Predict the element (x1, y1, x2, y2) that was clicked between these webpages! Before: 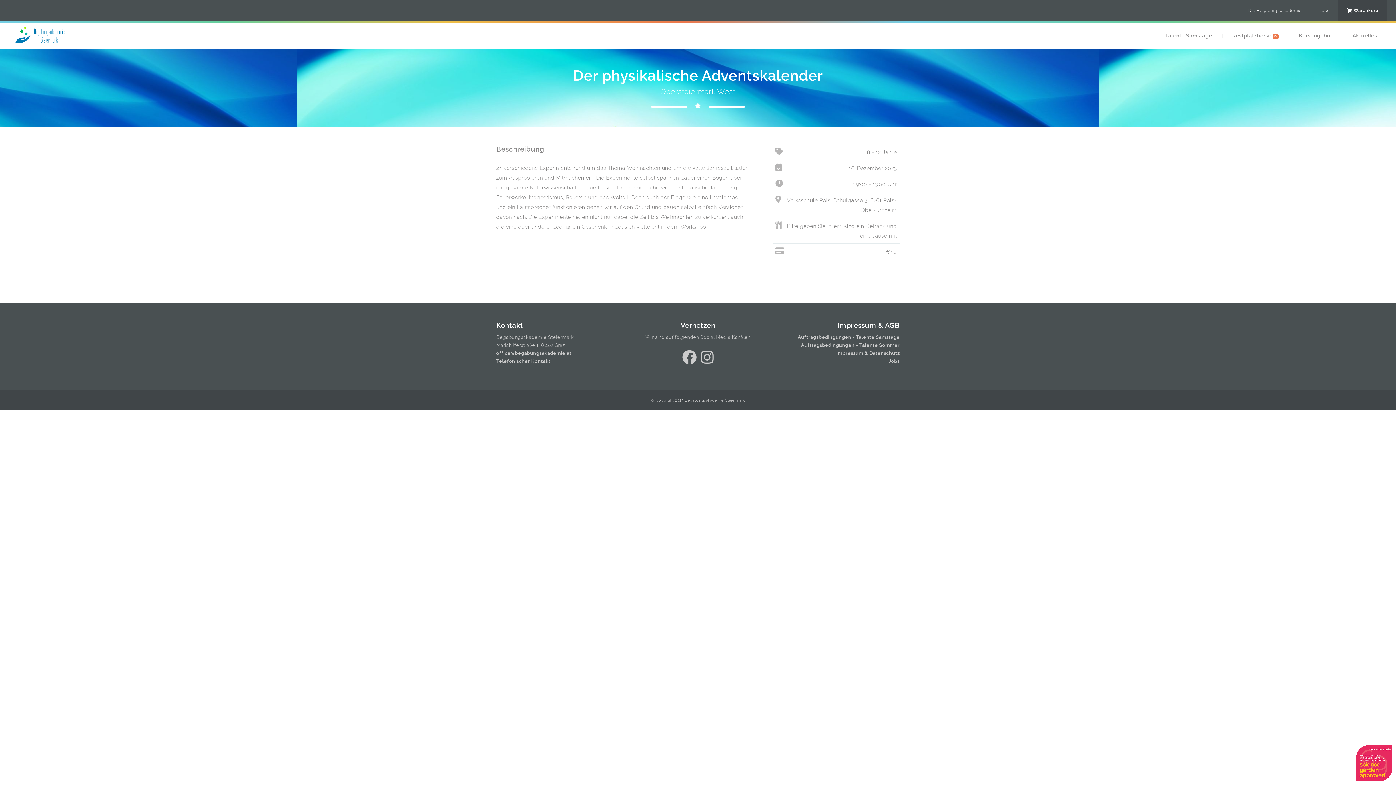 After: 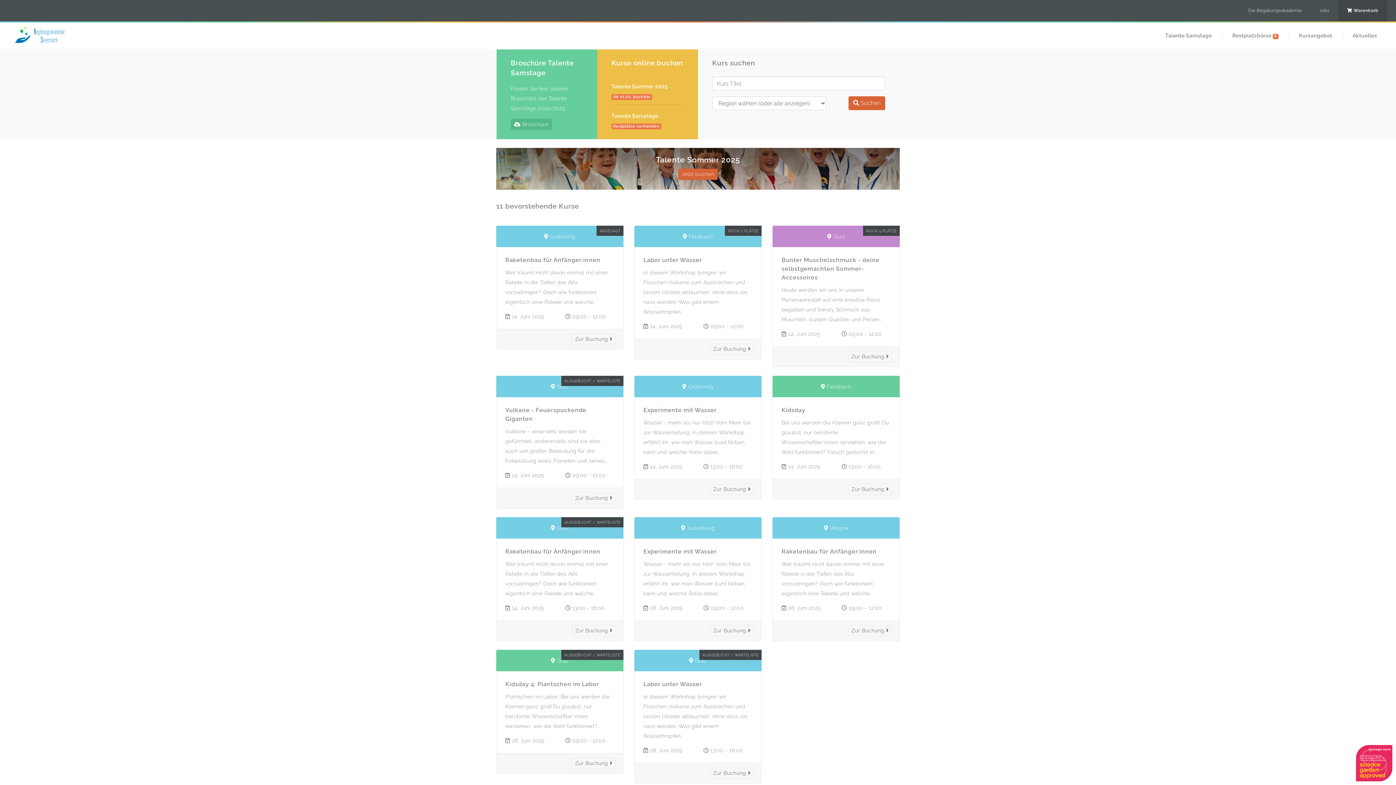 Action: bbox: (8, 24, 74, 48)